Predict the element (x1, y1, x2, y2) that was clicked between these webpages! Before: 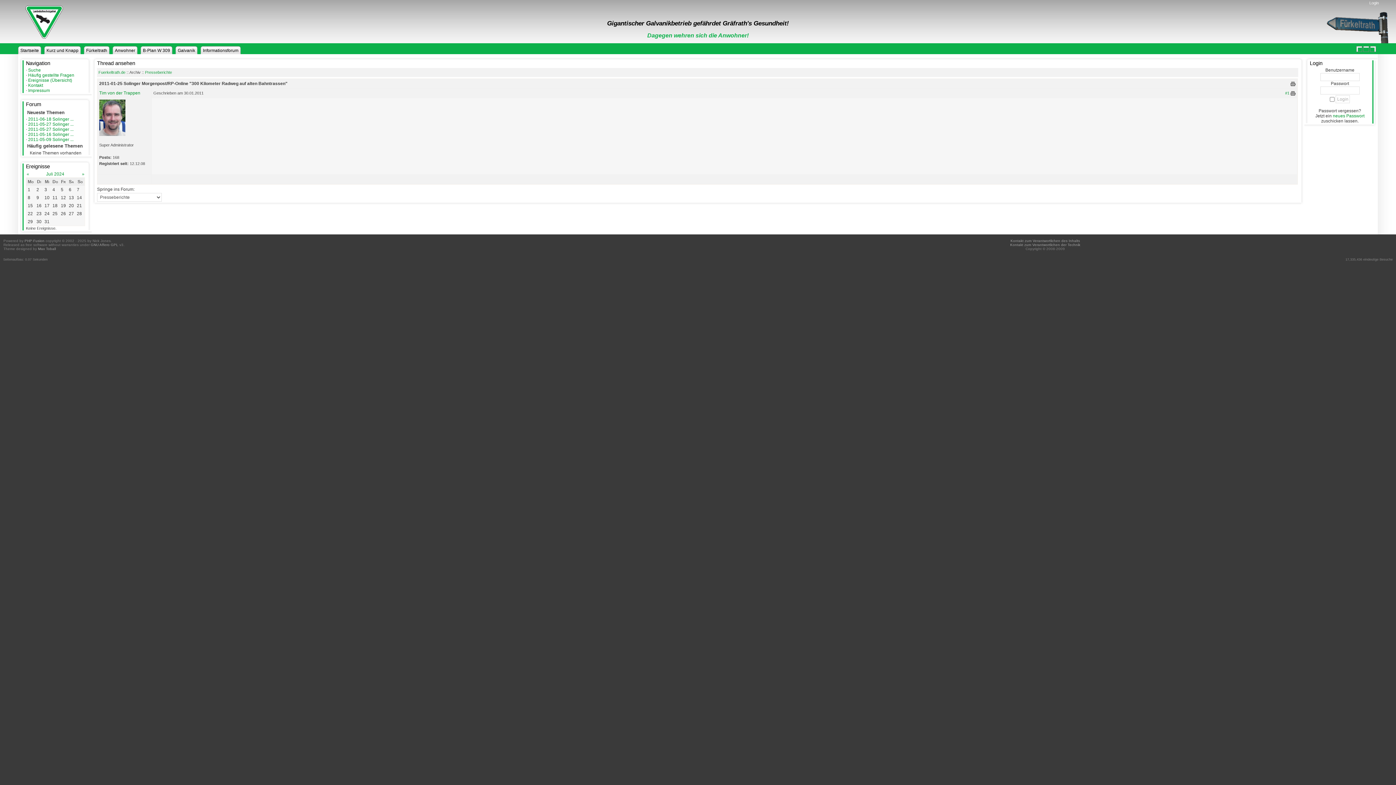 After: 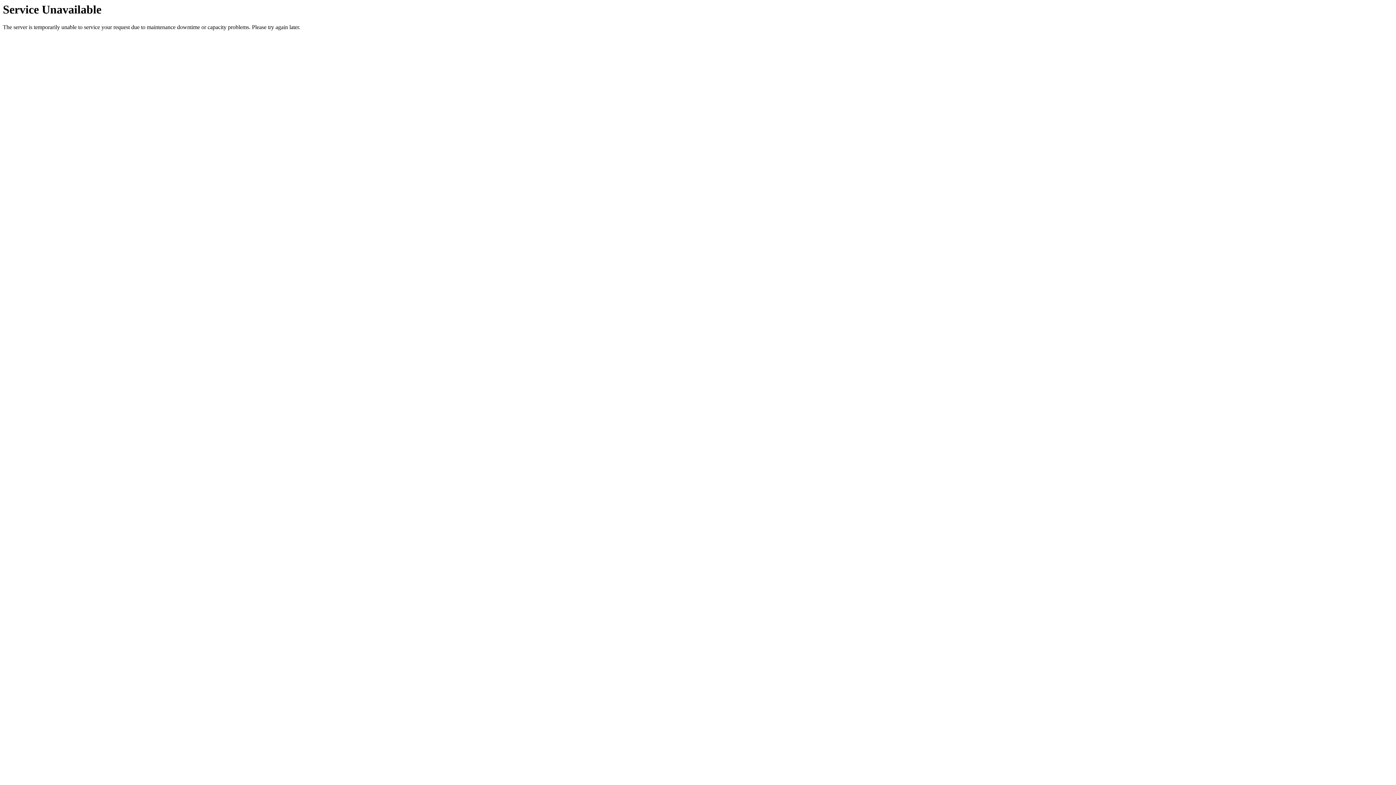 Action: label: » bbox: (81, 171, 84, 176)